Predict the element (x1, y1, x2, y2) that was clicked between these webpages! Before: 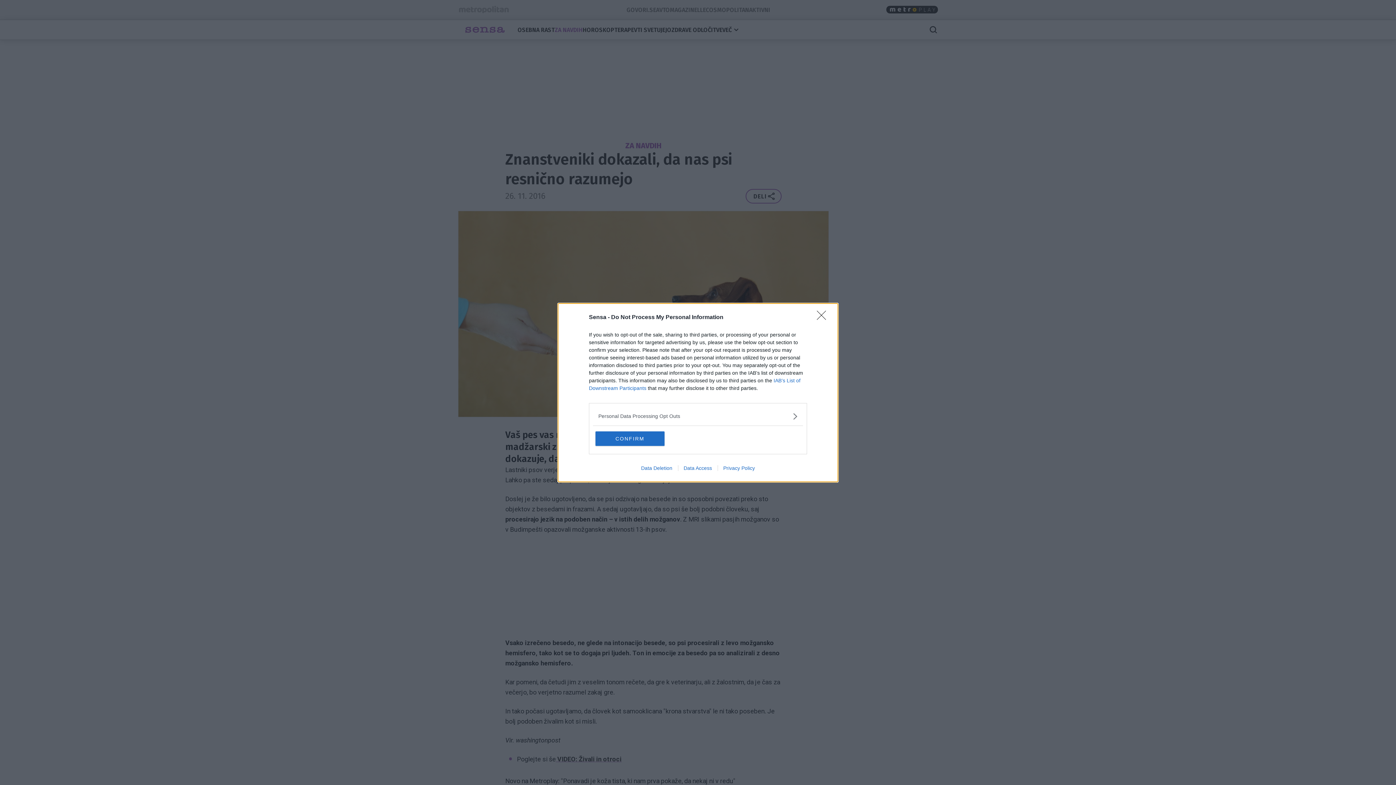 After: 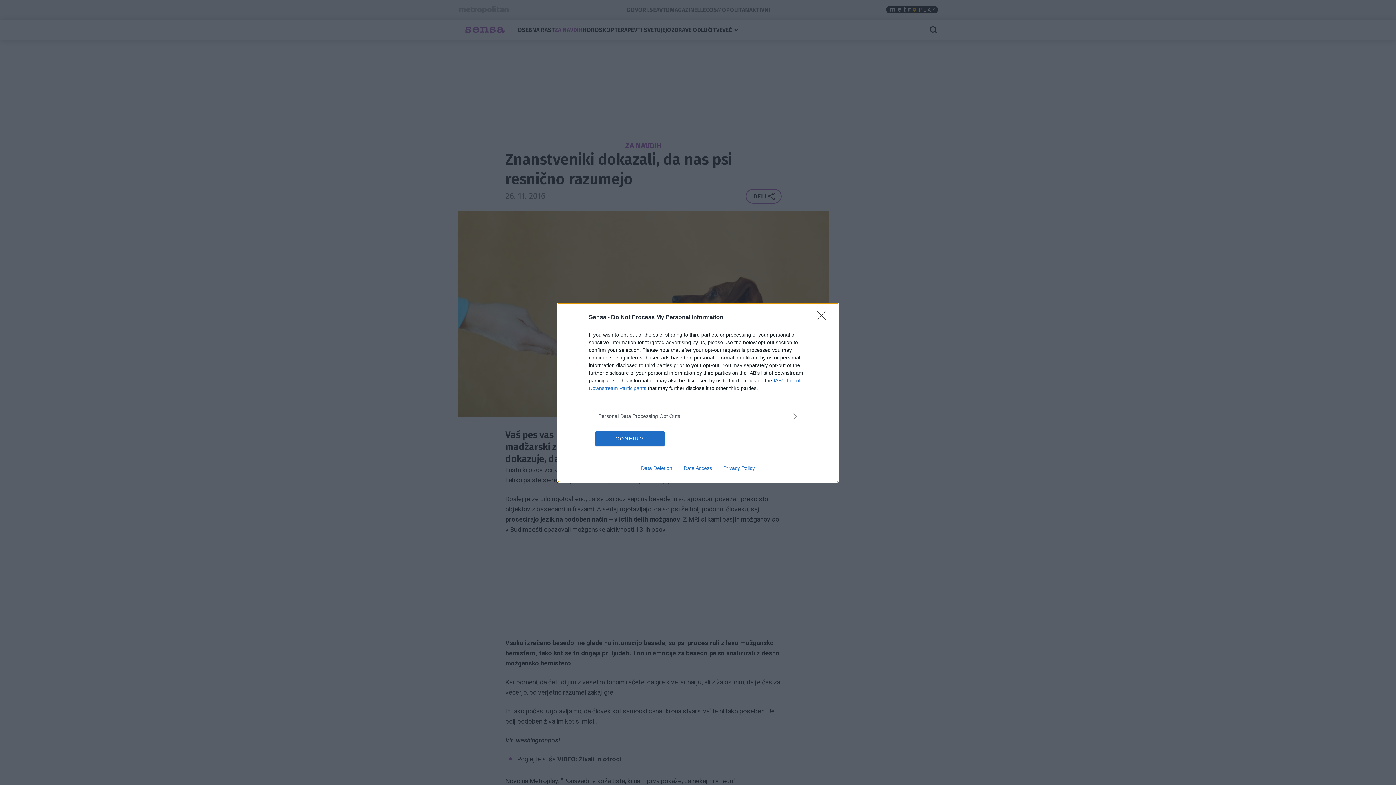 Action: bbox: (717, 465, 760, 471) label: Privacy Policy